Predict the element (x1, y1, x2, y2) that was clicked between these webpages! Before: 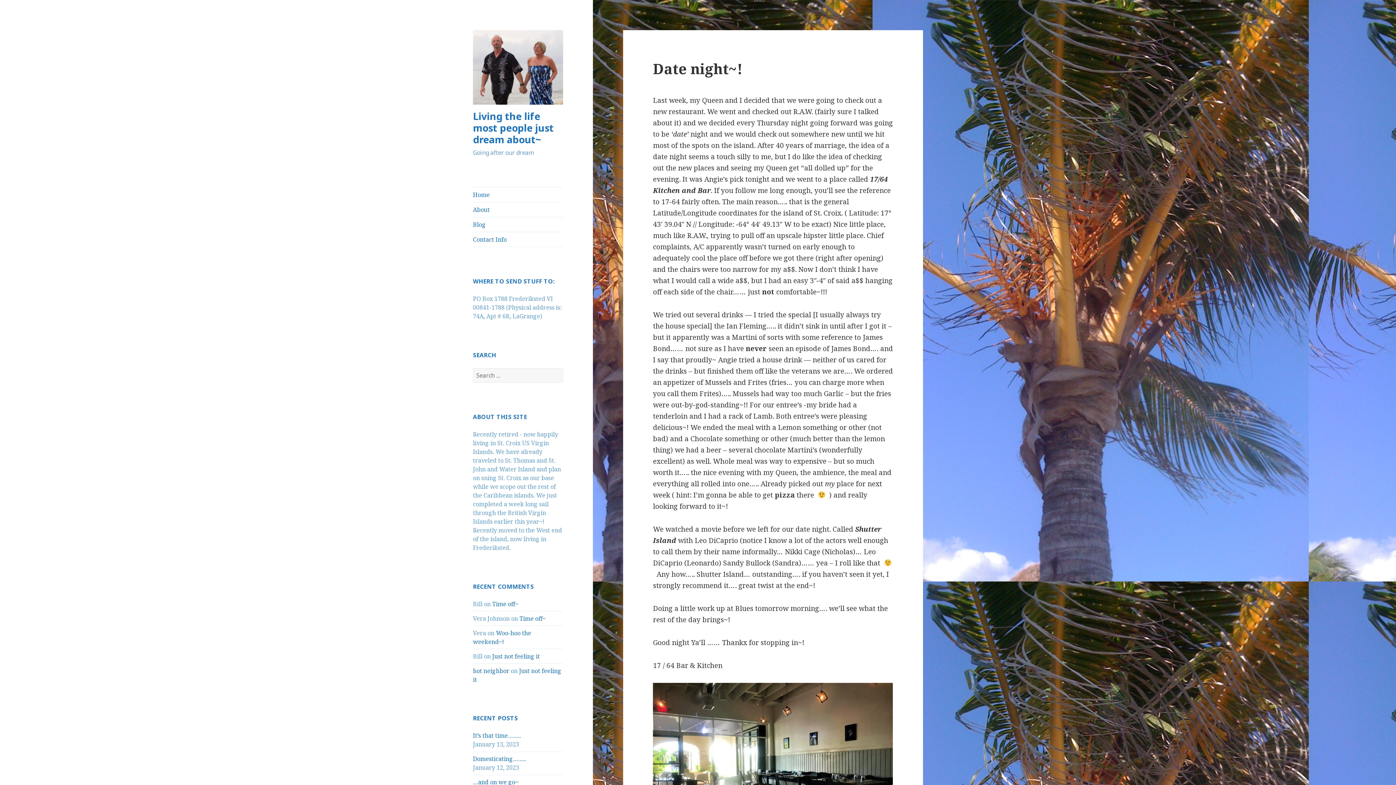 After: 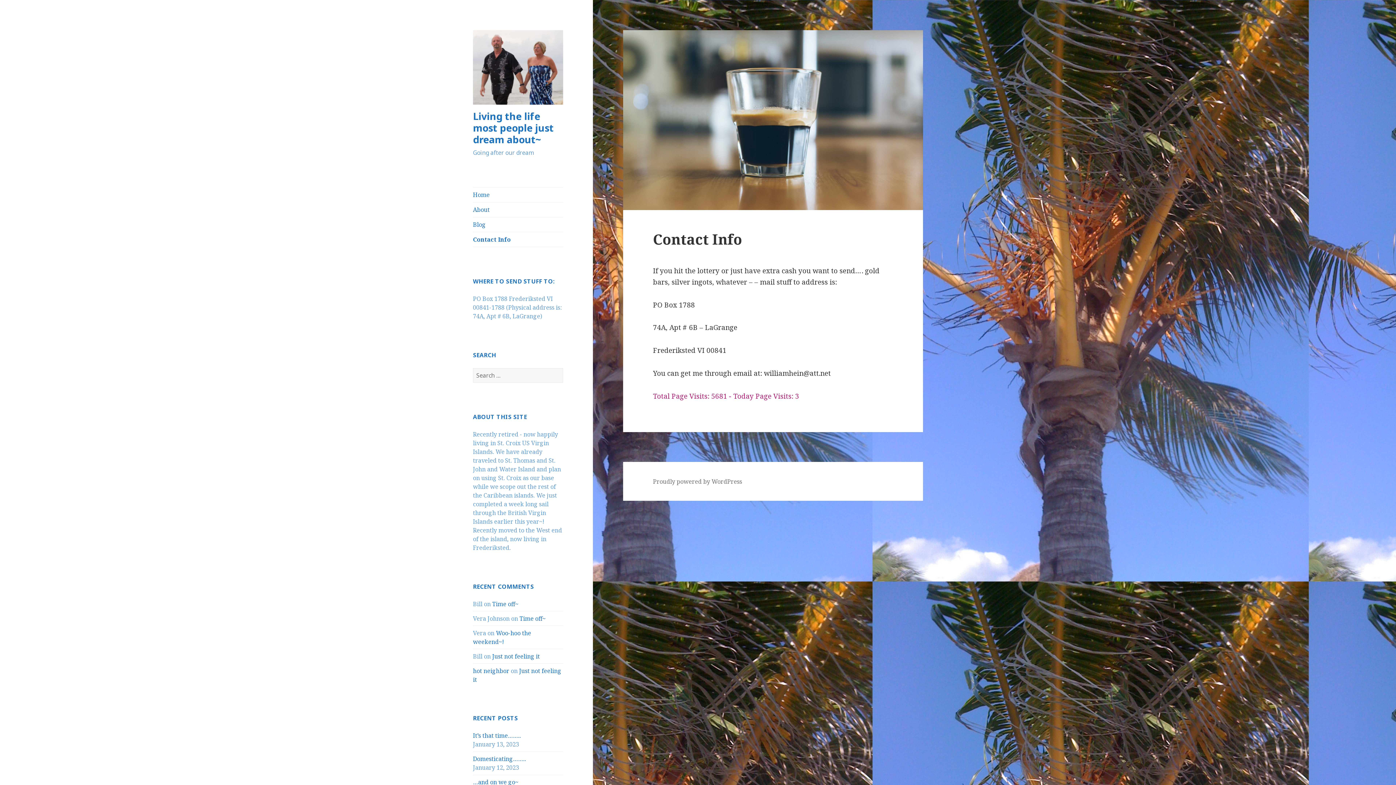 Action: bbox: (473, 232, 563, 246) label: Contact Info